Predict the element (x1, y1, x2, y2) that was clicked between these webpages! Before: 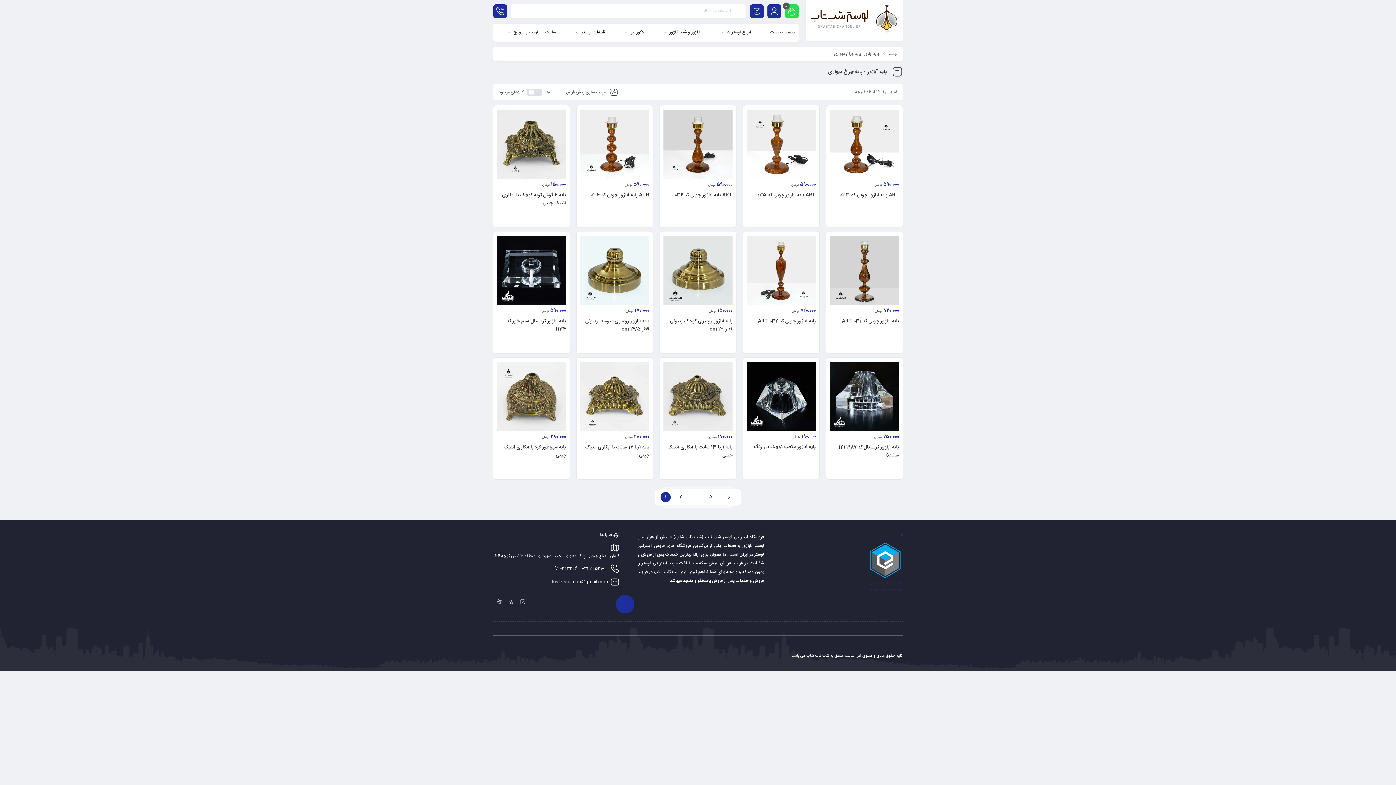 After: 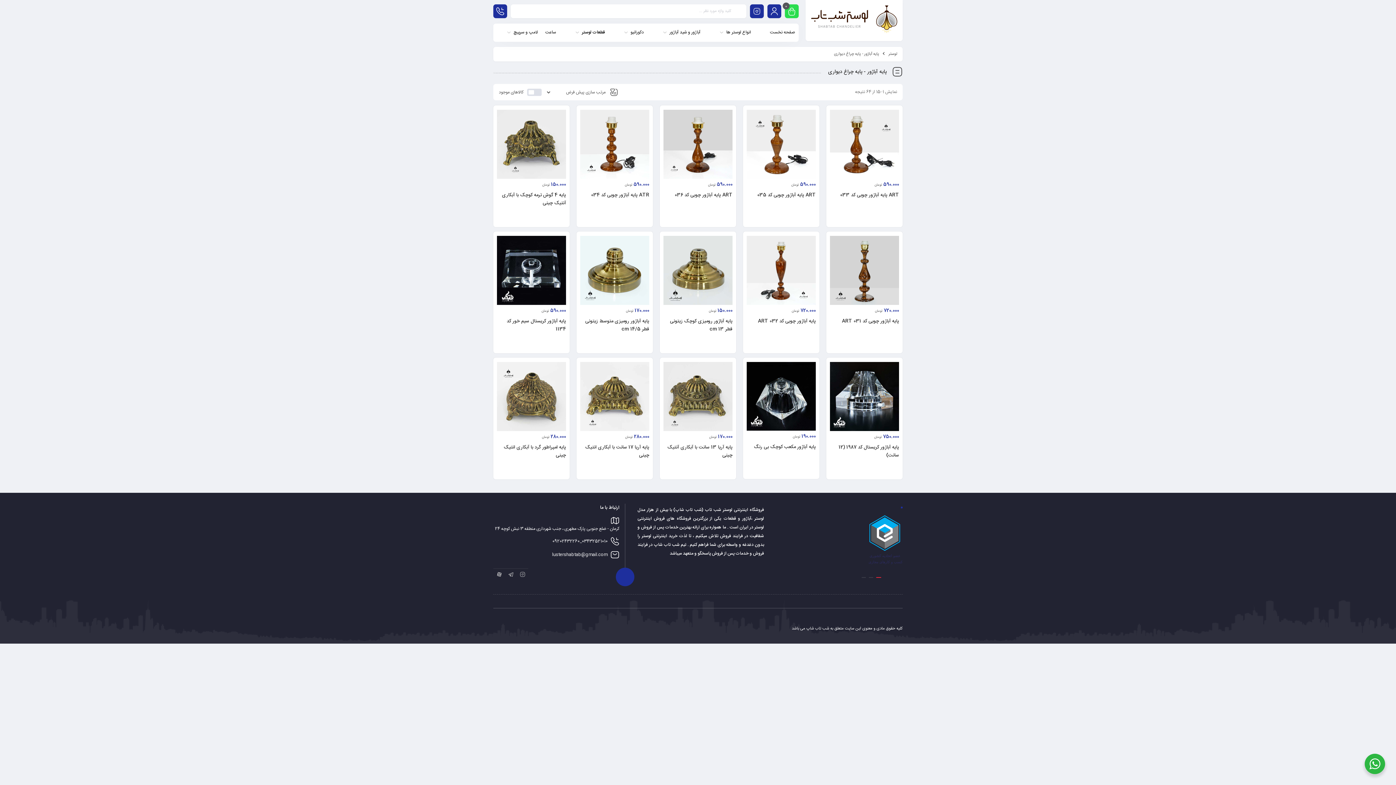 Action: bbox: (493, 596, 505, 607)